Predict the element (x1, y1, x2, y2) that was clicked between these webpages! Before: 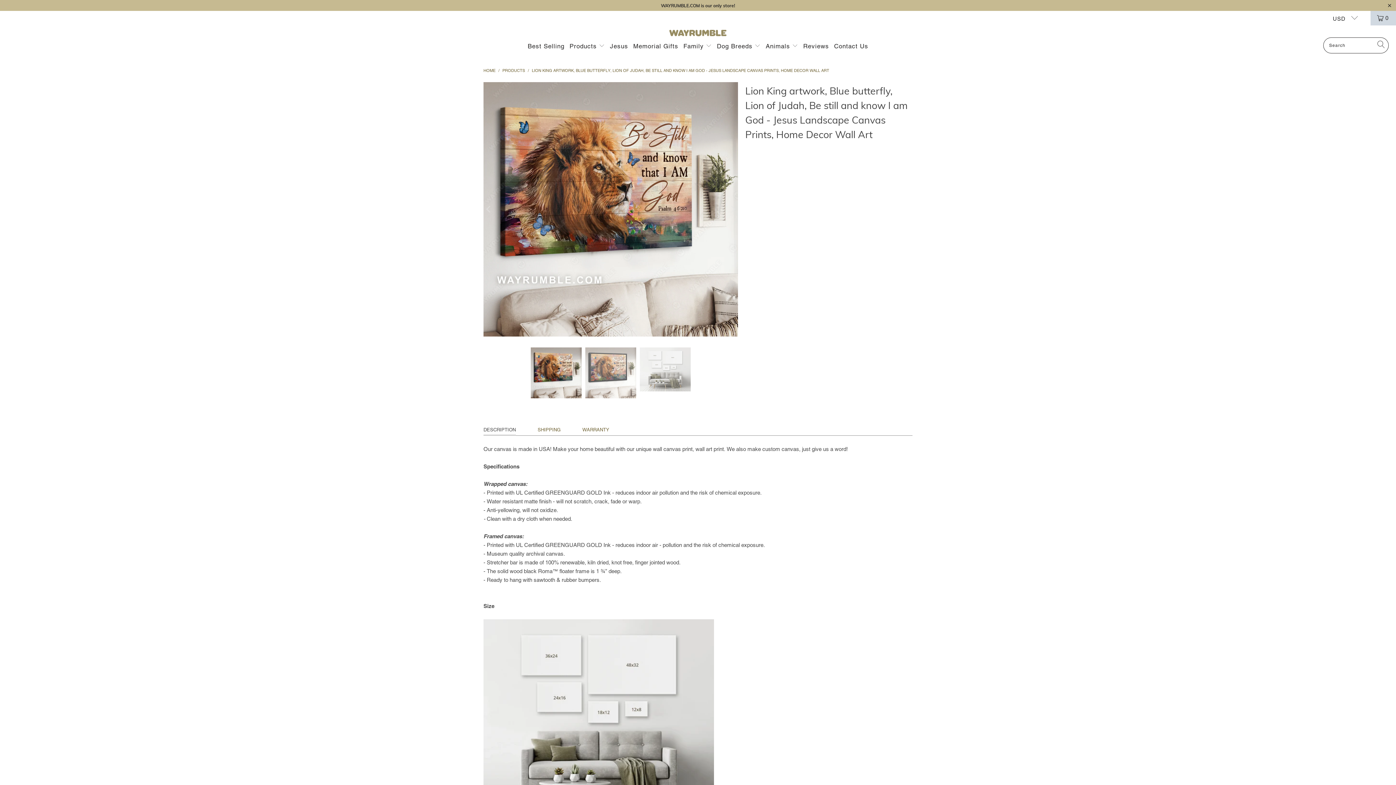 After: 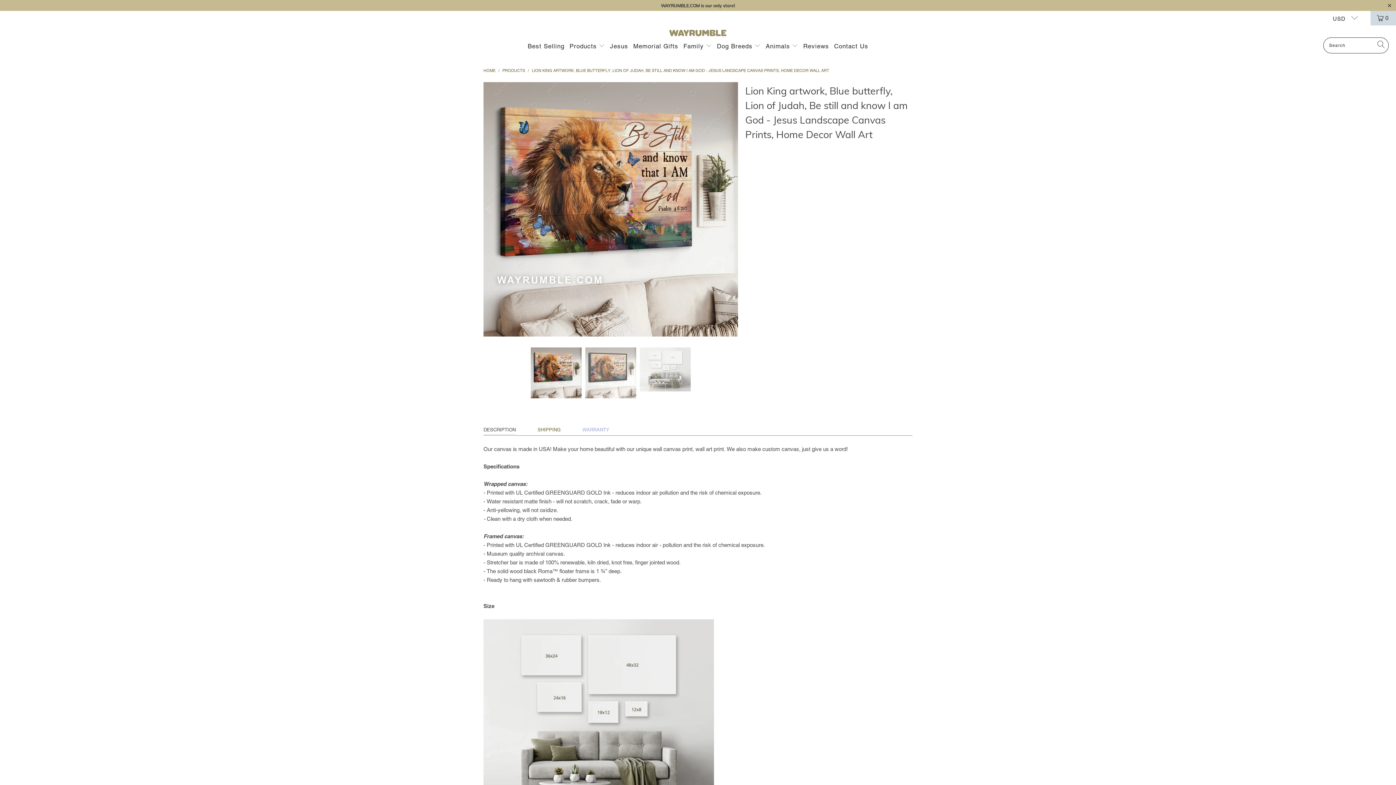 Action: label: WARRANTY bbox: (582, 424, 609, 435)